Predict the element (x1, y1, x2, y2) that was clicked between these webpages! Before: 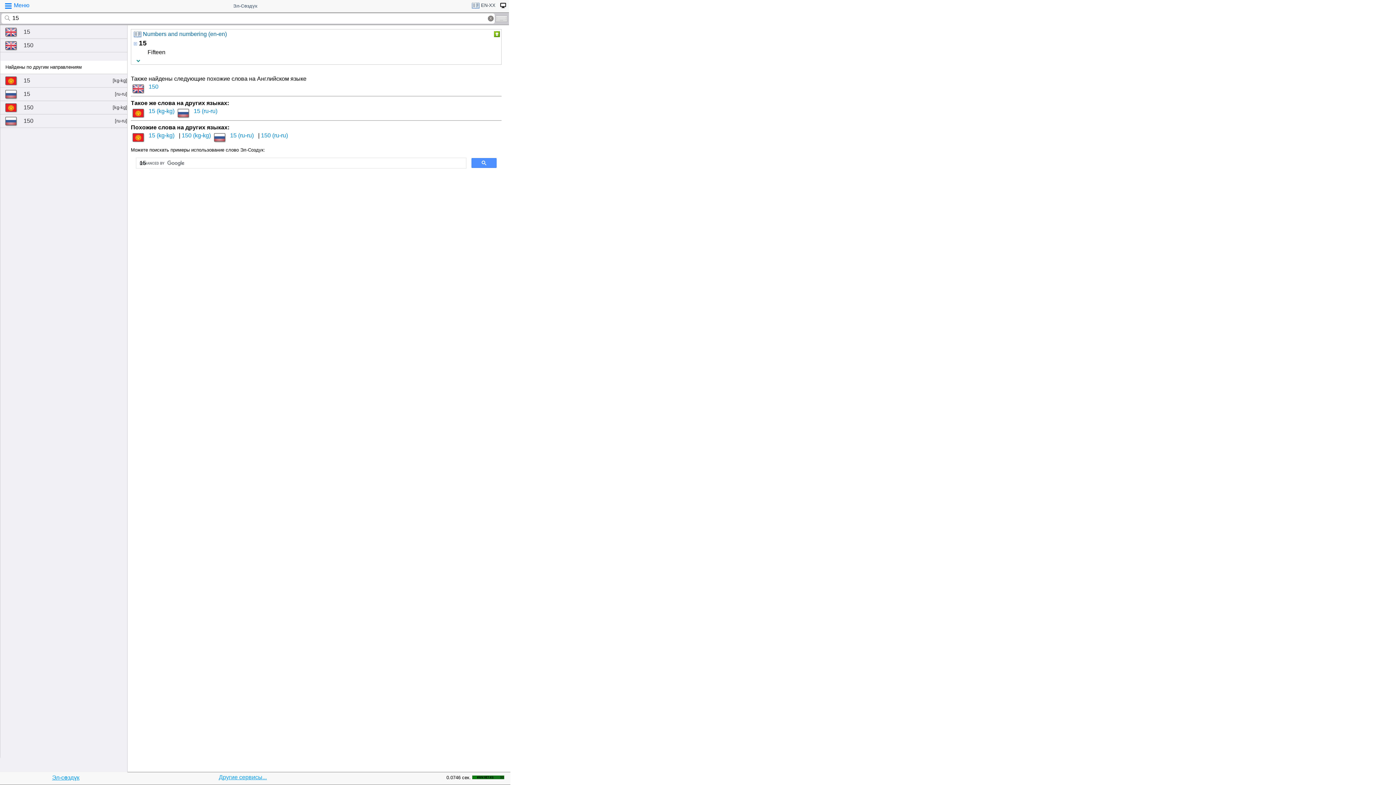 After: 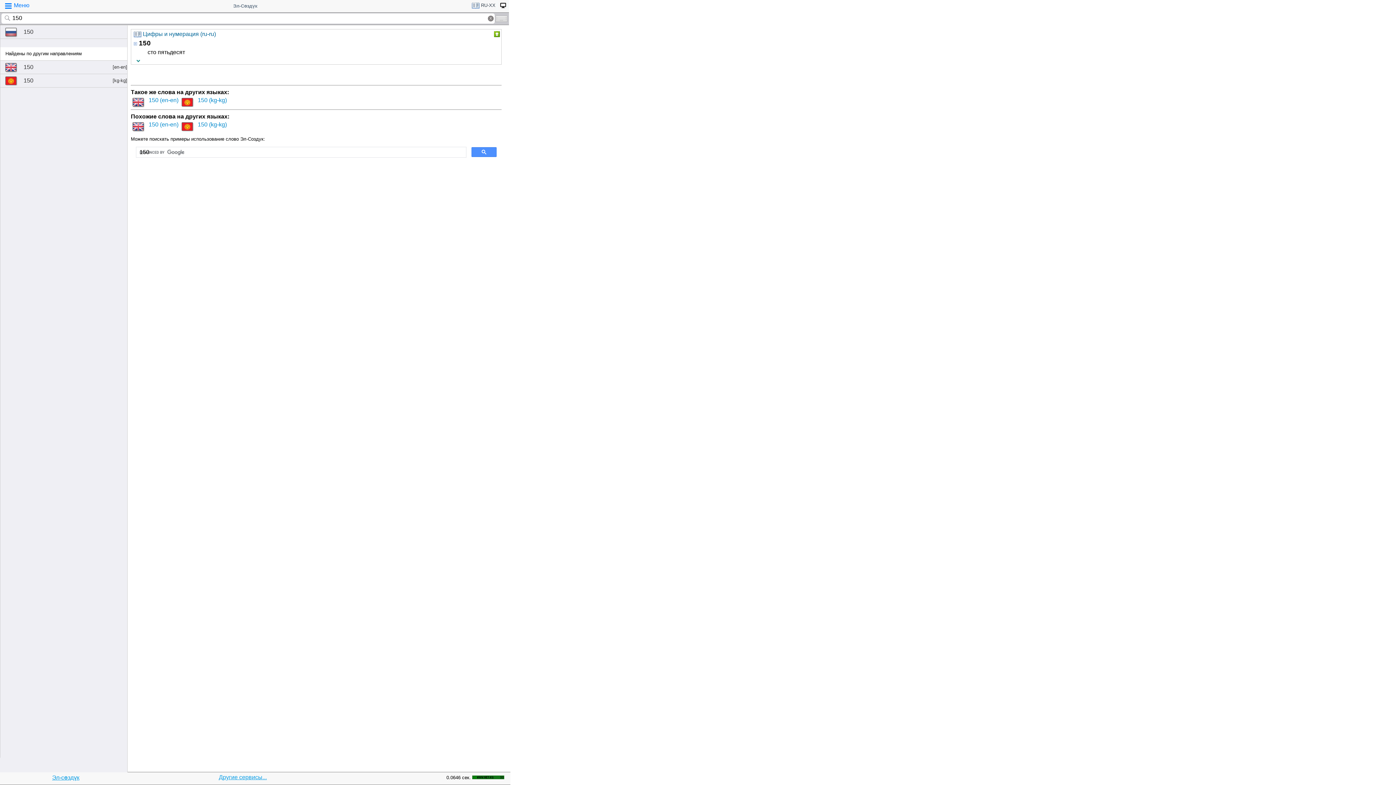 Action: bbox: (0, 114, 127, 127) label: 150
[ru-ru]